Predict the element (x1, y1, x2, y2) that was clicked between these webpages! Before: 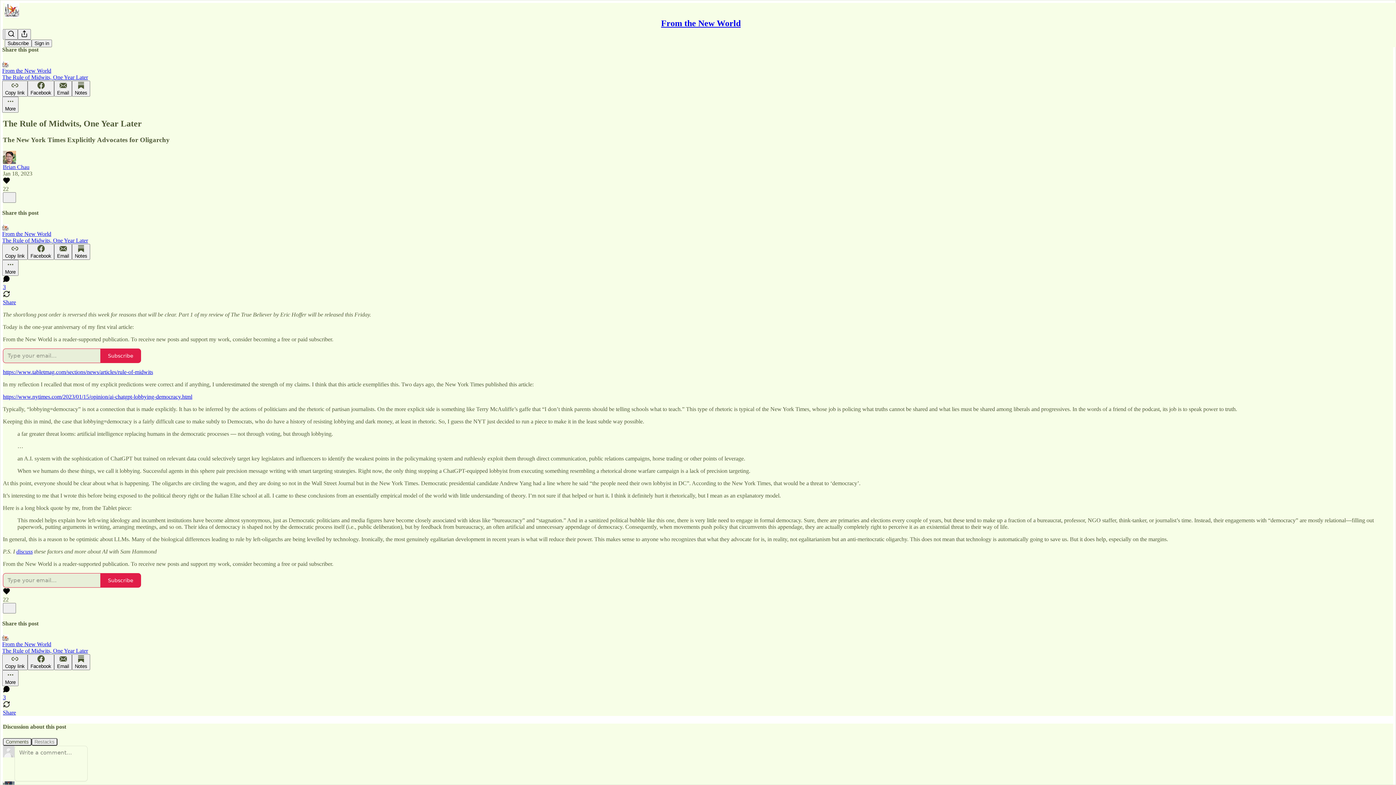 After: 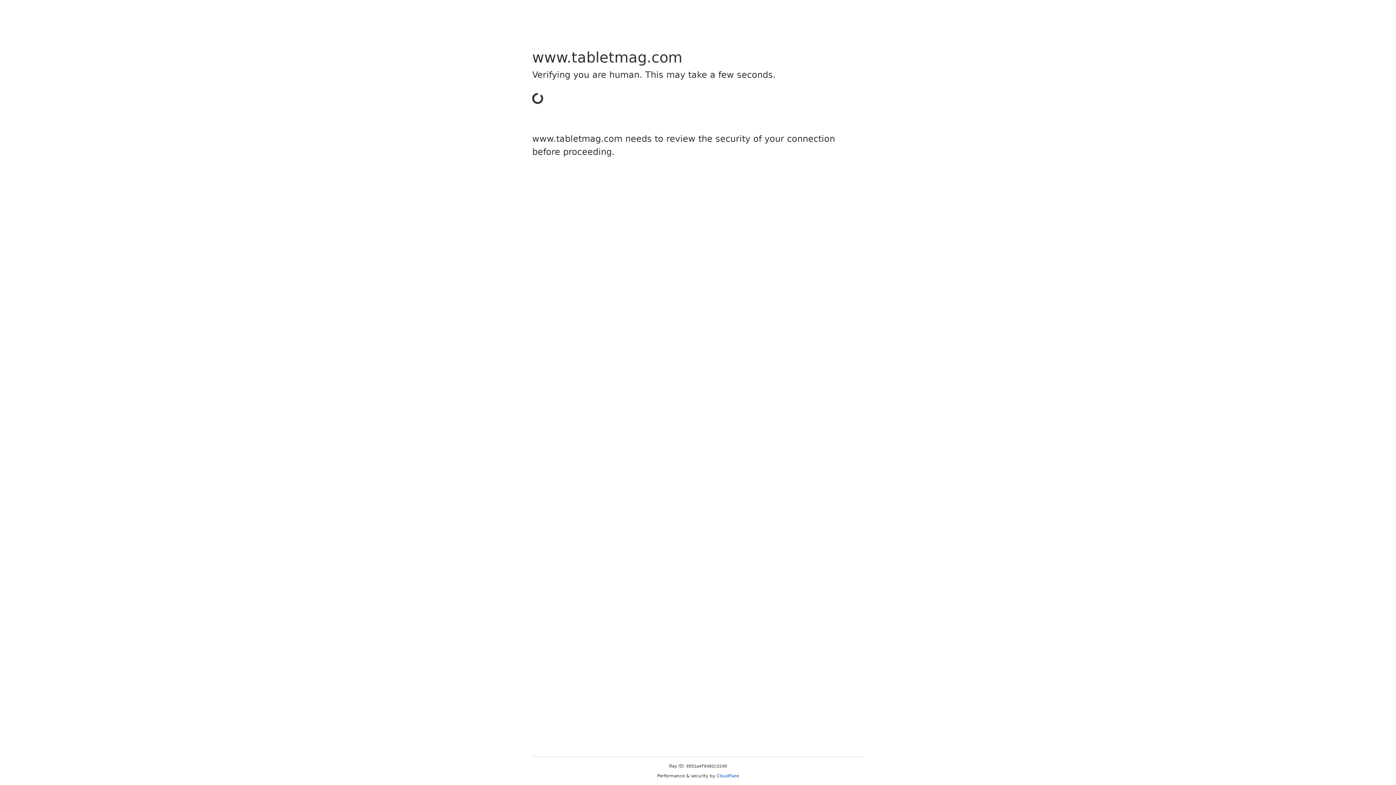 Action: bbox: (2, 368, 153, 375) label: https://www.tabletmag.com/sections/news/articles/rule-of-midwits